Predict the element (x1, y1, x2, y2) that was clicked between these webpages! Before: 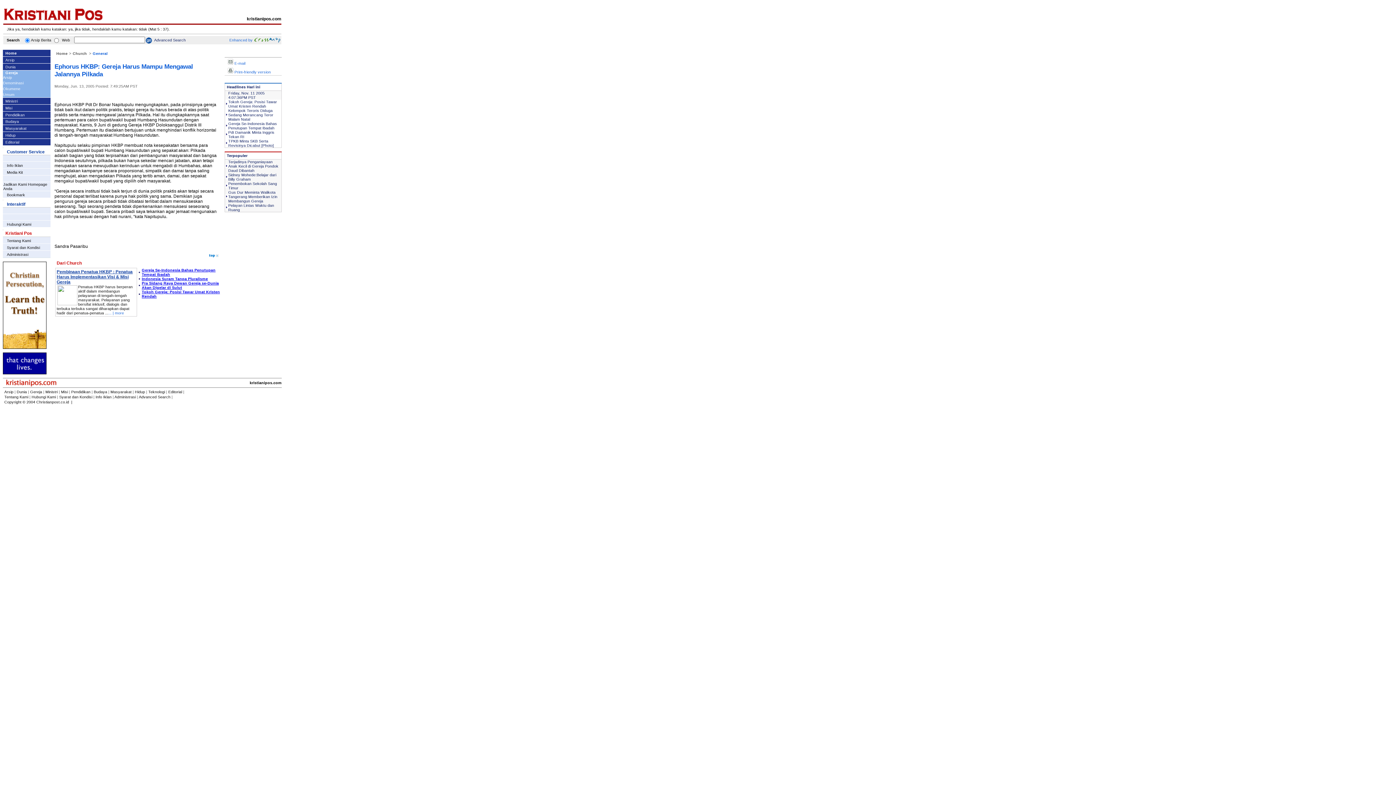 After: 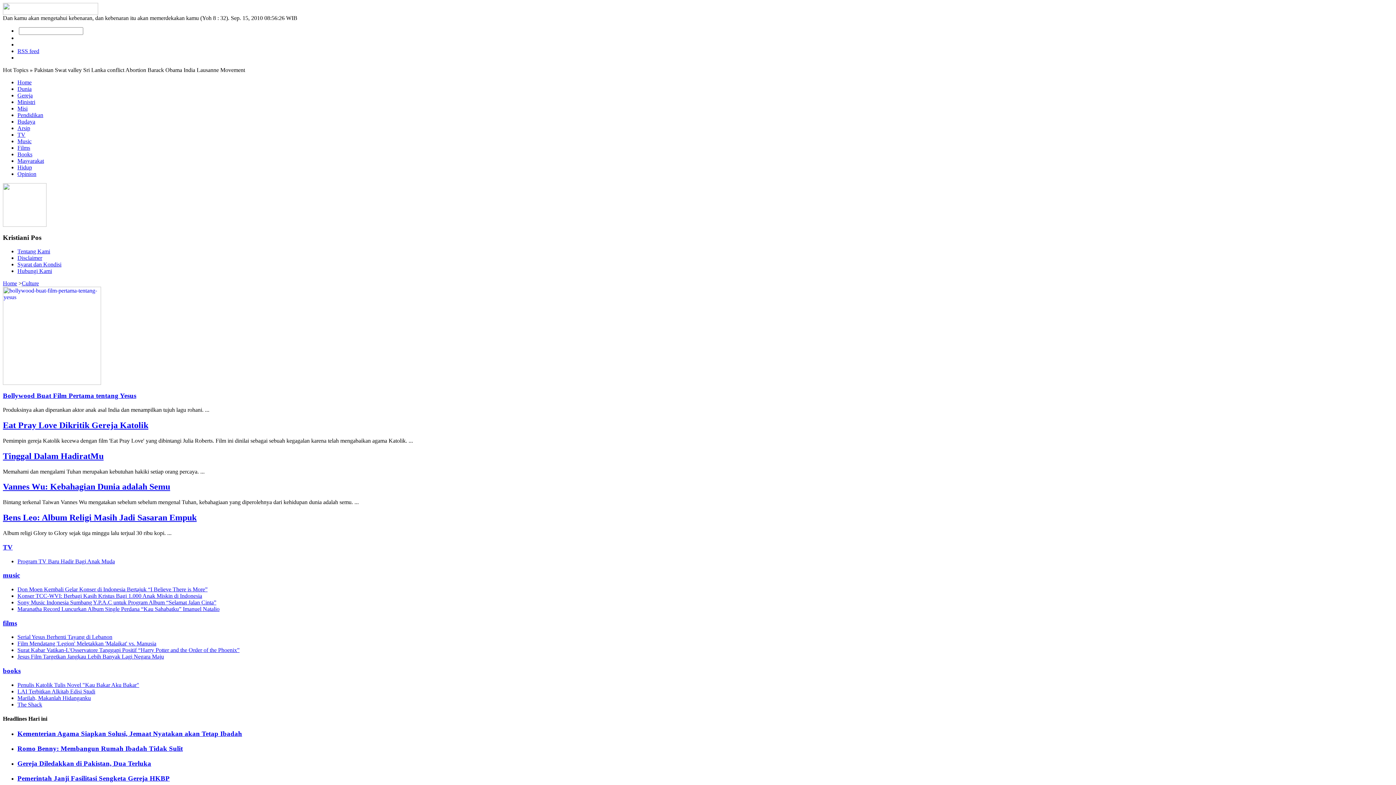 Action: bbox: (93, 389, 107, 394) label: Budaya